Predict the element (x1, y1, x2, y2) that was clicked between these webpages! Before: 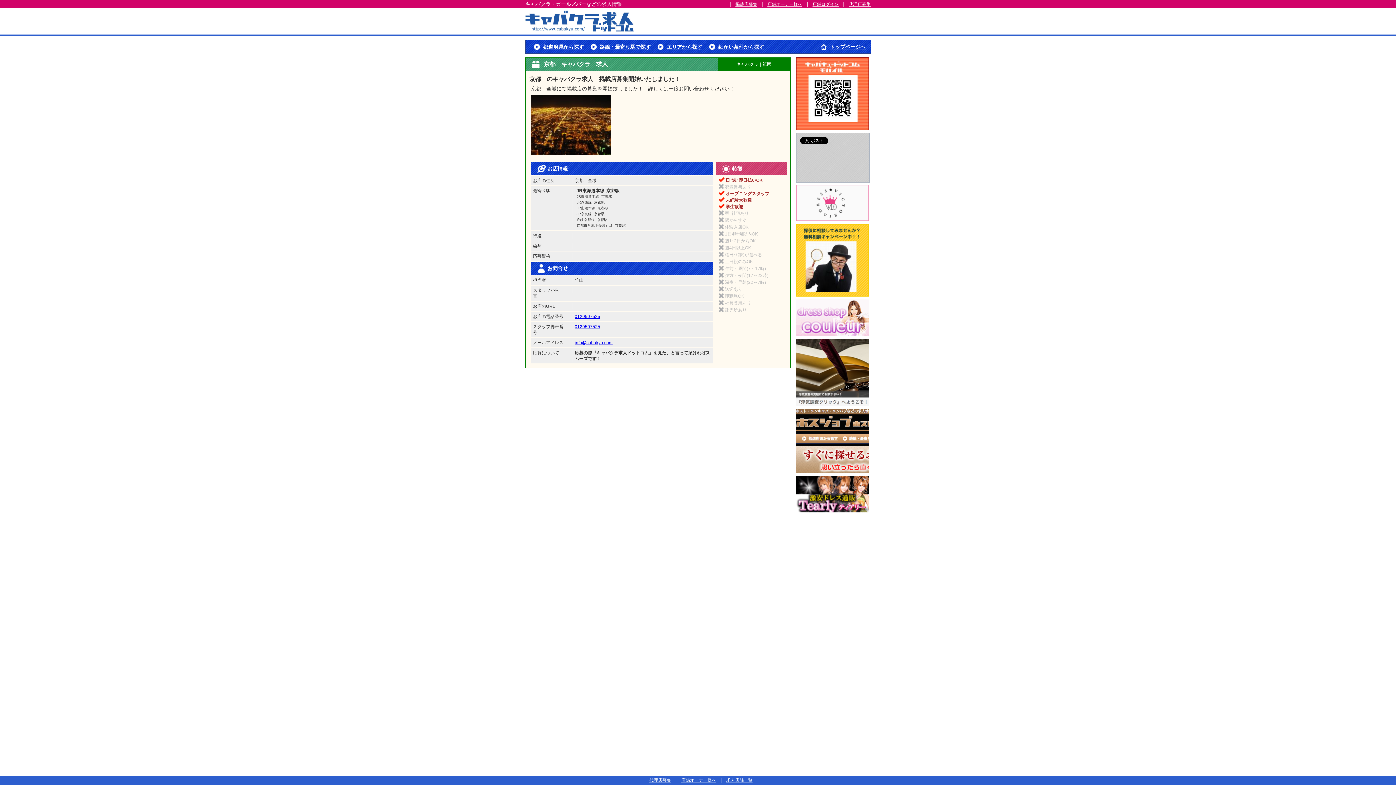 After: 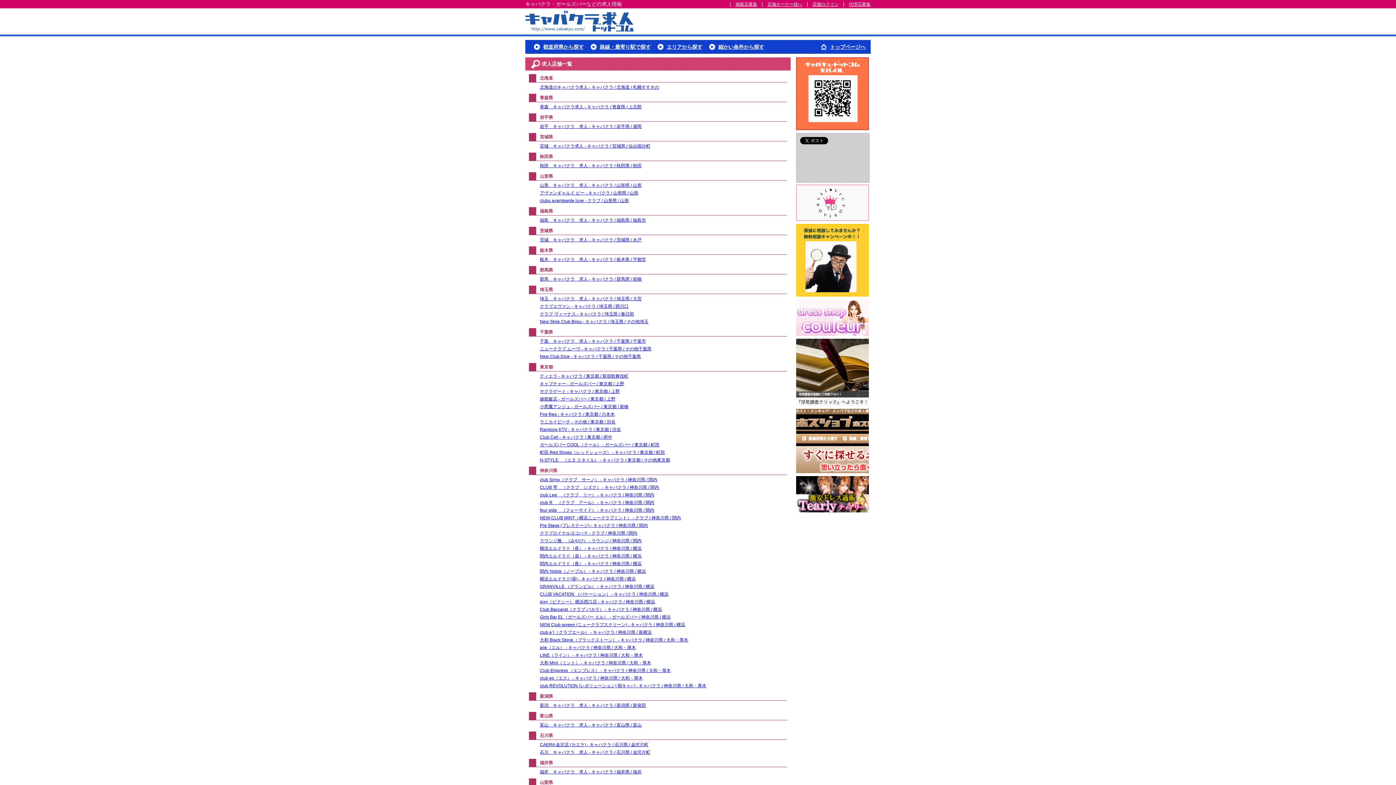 Action: label: 求人店舗一覧 bbox: (726, 778, 752, 783)